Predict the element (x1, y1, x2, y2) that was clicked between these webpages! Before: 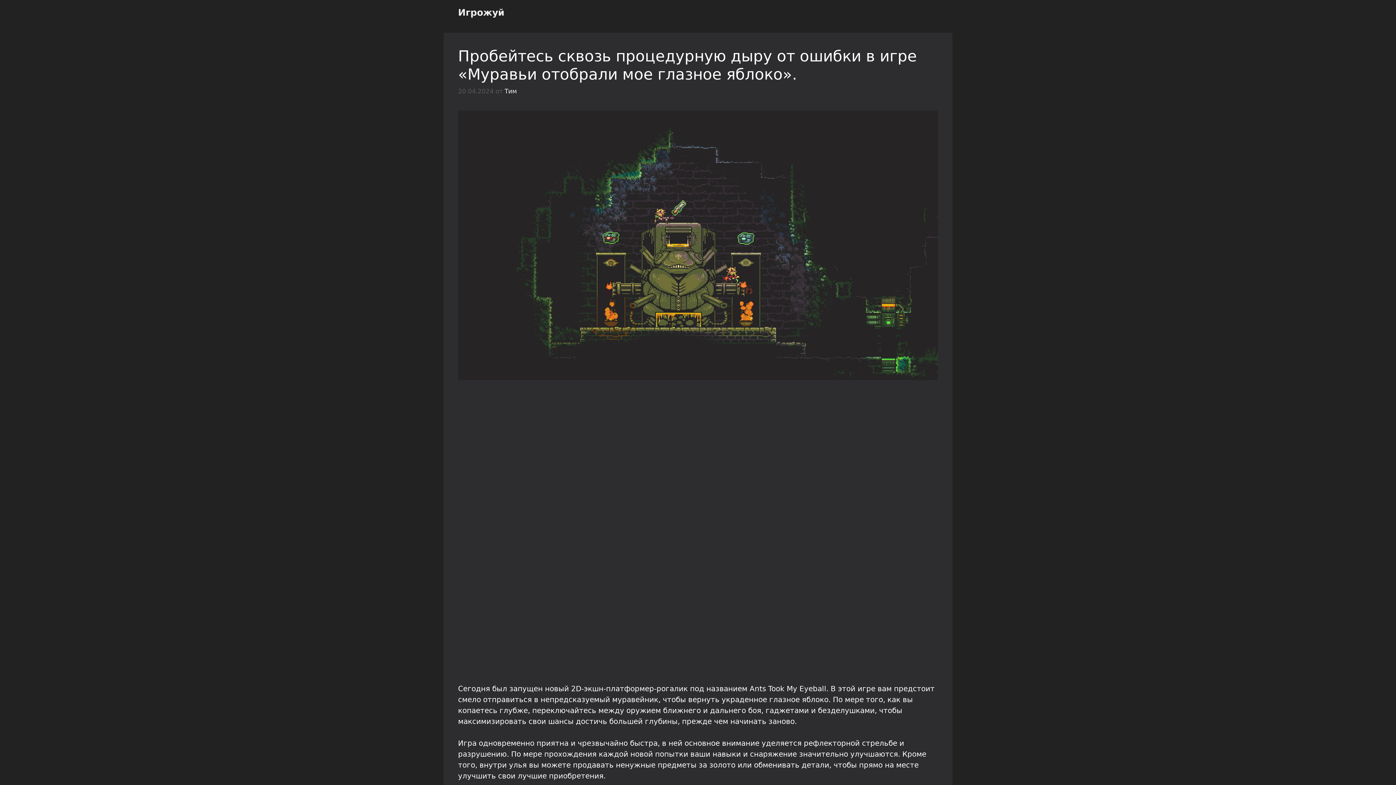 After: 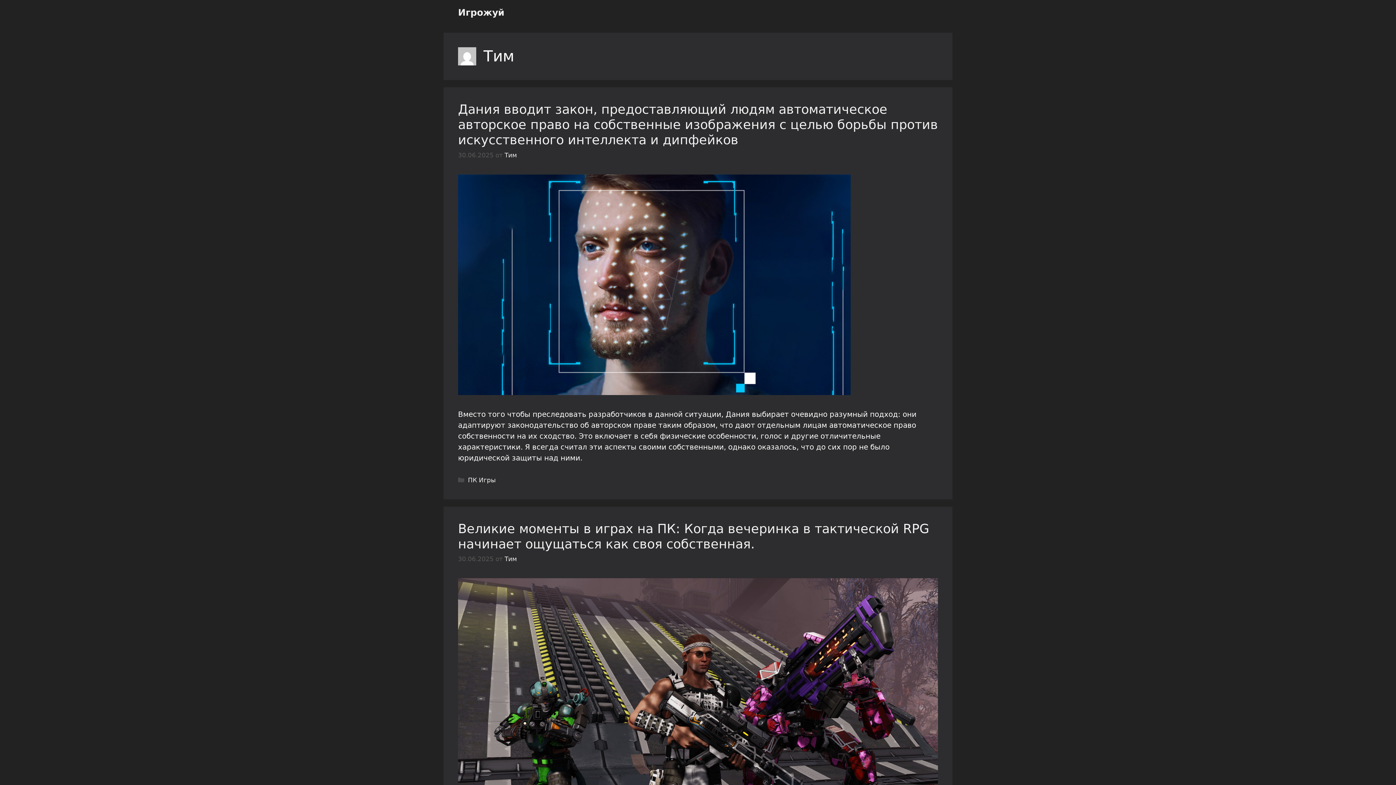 Action: label: Тим bbox: (504, 87, 517, 94)